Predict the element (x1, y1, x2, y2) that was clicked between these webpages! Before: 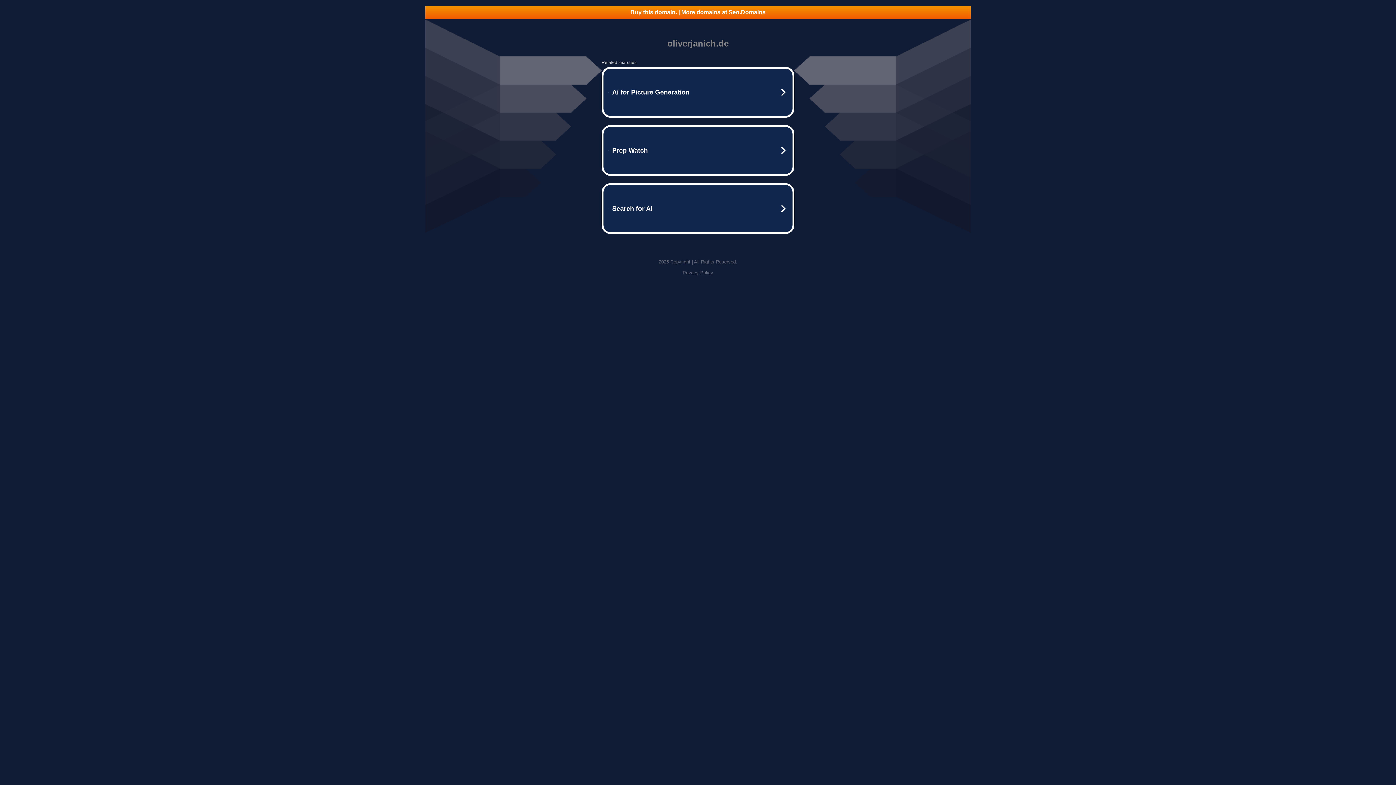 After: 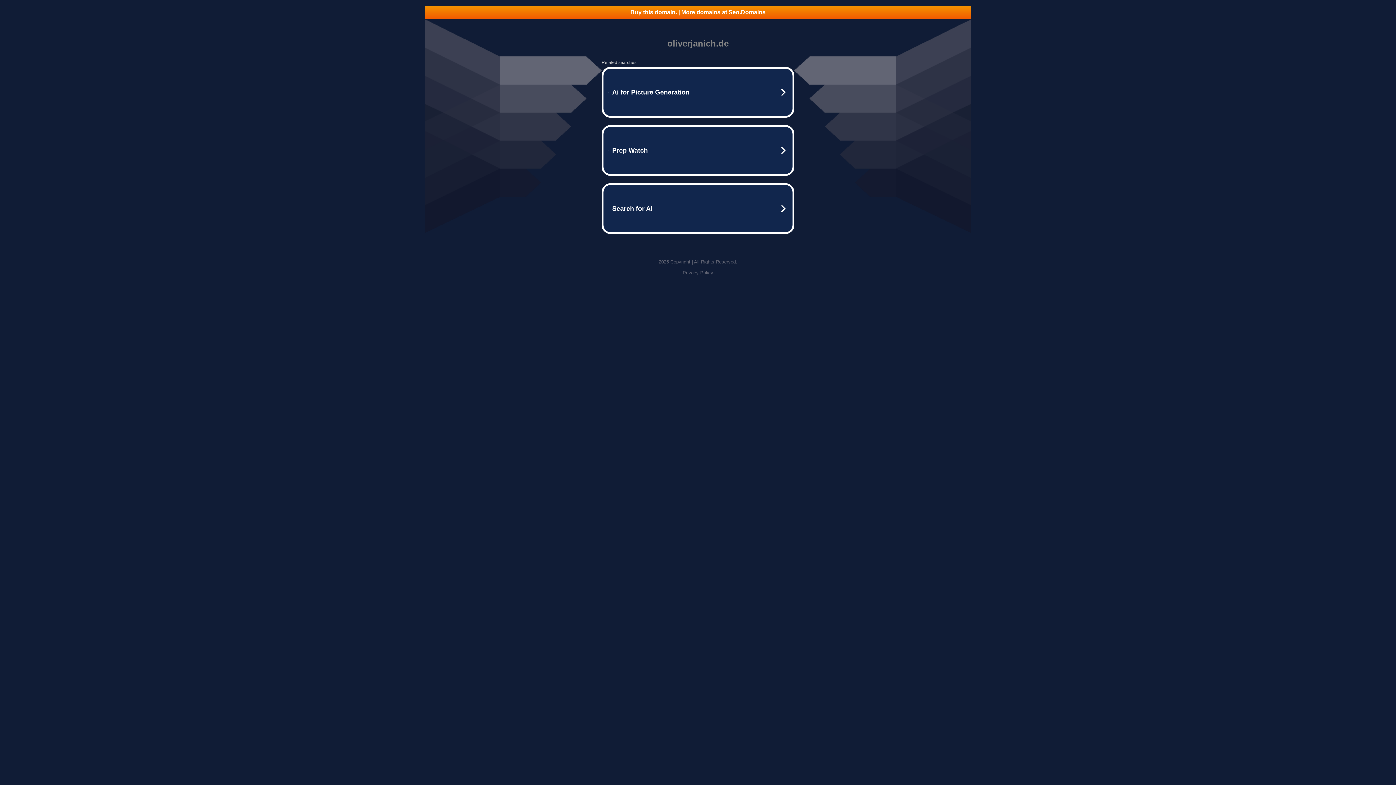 Action: bbox: (682, 270, 713, 275) label: Privacy Policy